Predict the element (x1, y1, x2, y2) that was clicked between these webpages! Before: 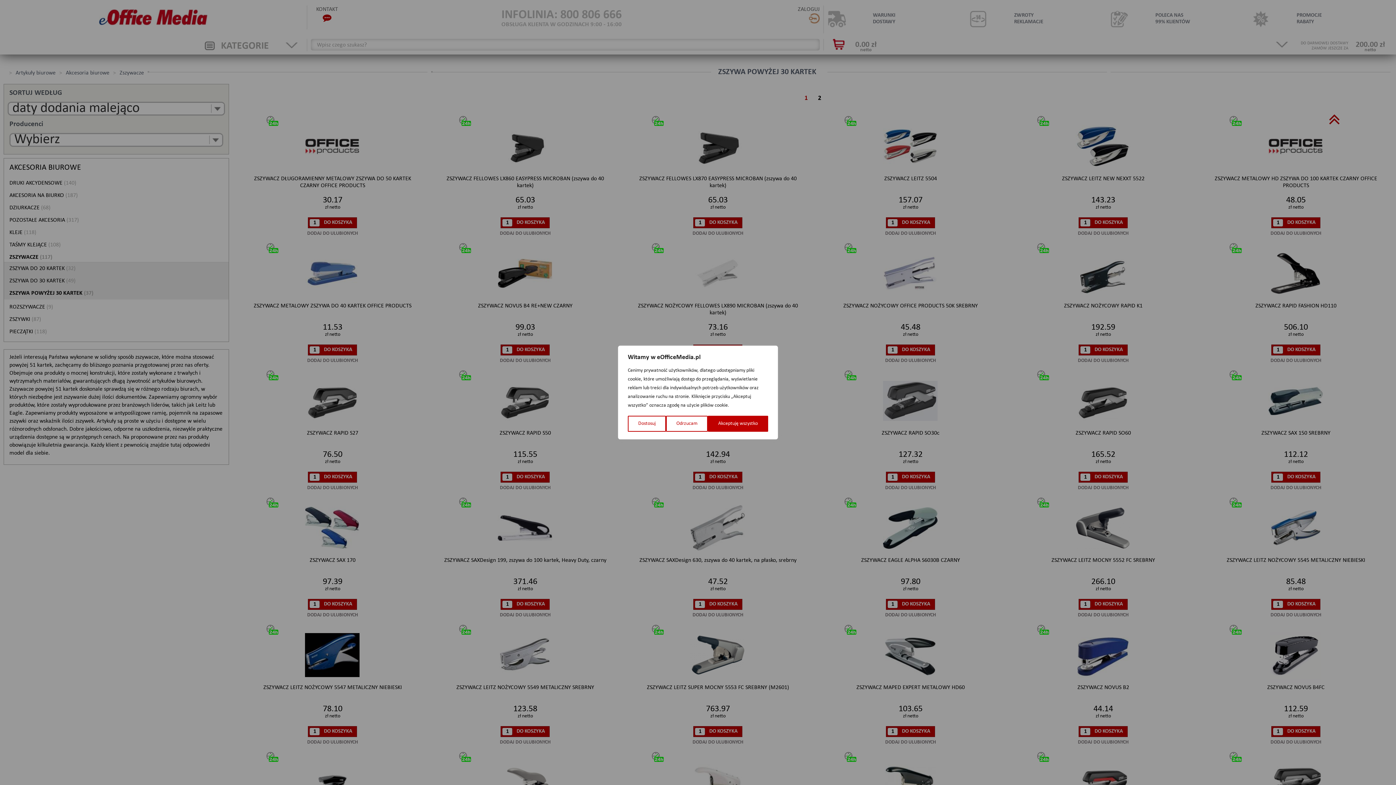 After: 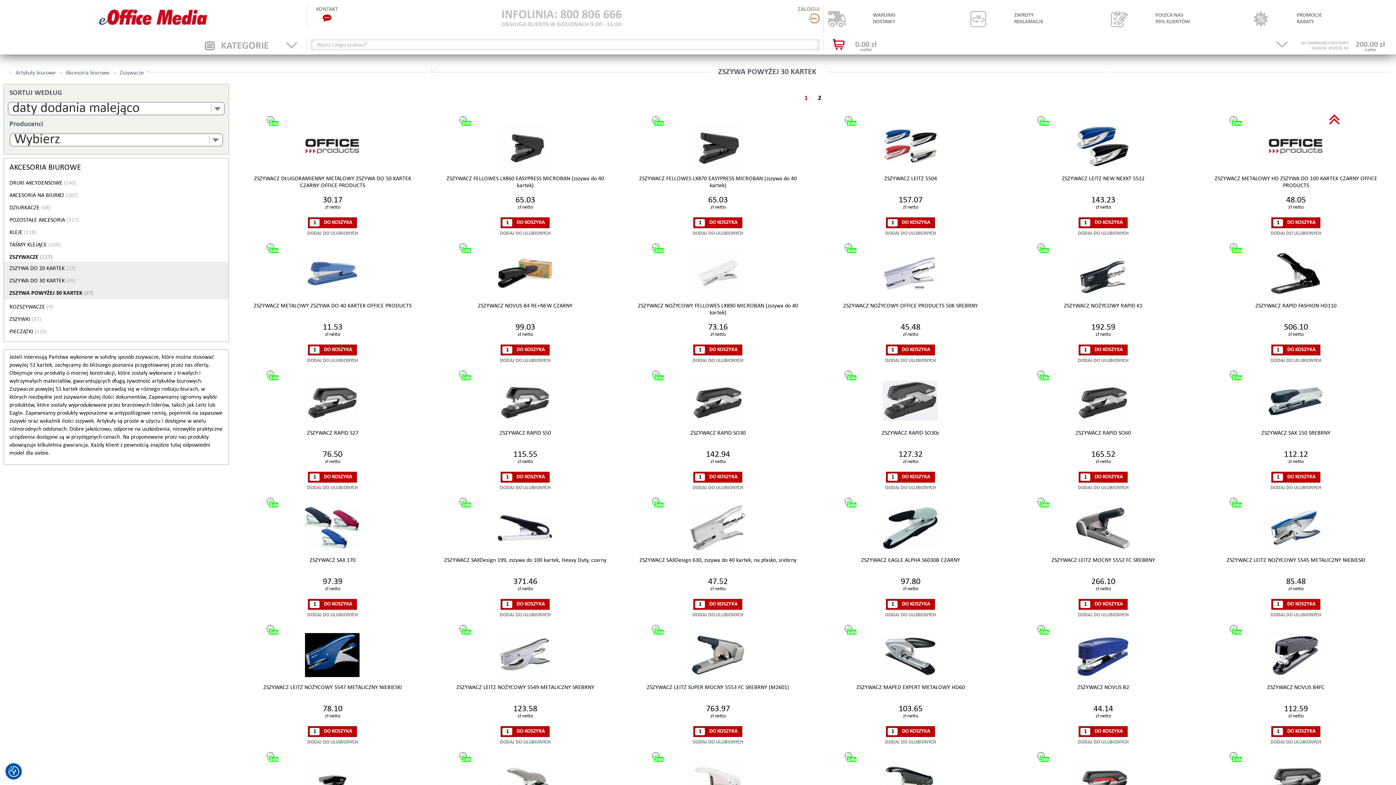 Action: label: Odrzucam bbox: (666, 416, 708, 432)